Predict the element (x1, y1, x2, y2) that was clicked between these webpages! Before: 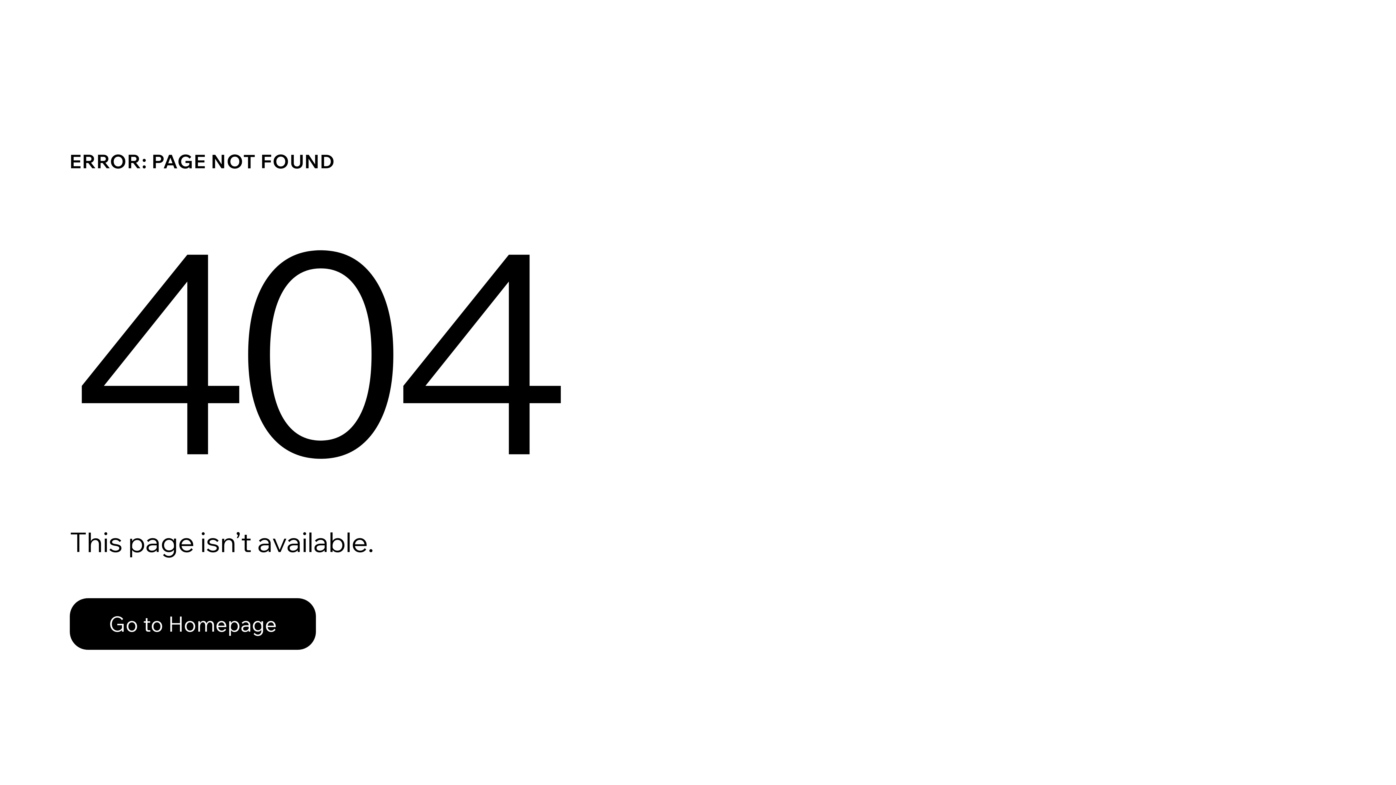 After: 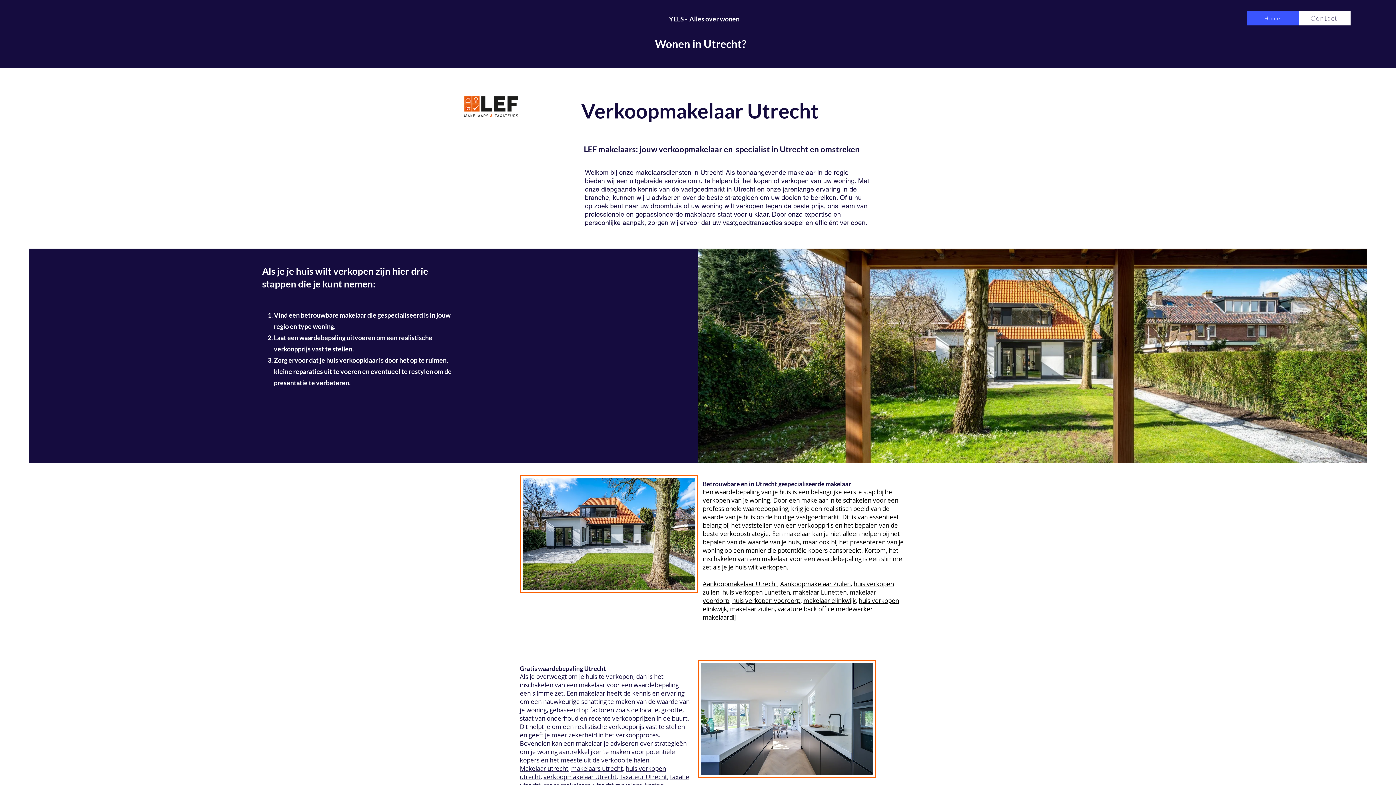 Action: bbox: (69, 598, 316, 650) label: Go to Homepage